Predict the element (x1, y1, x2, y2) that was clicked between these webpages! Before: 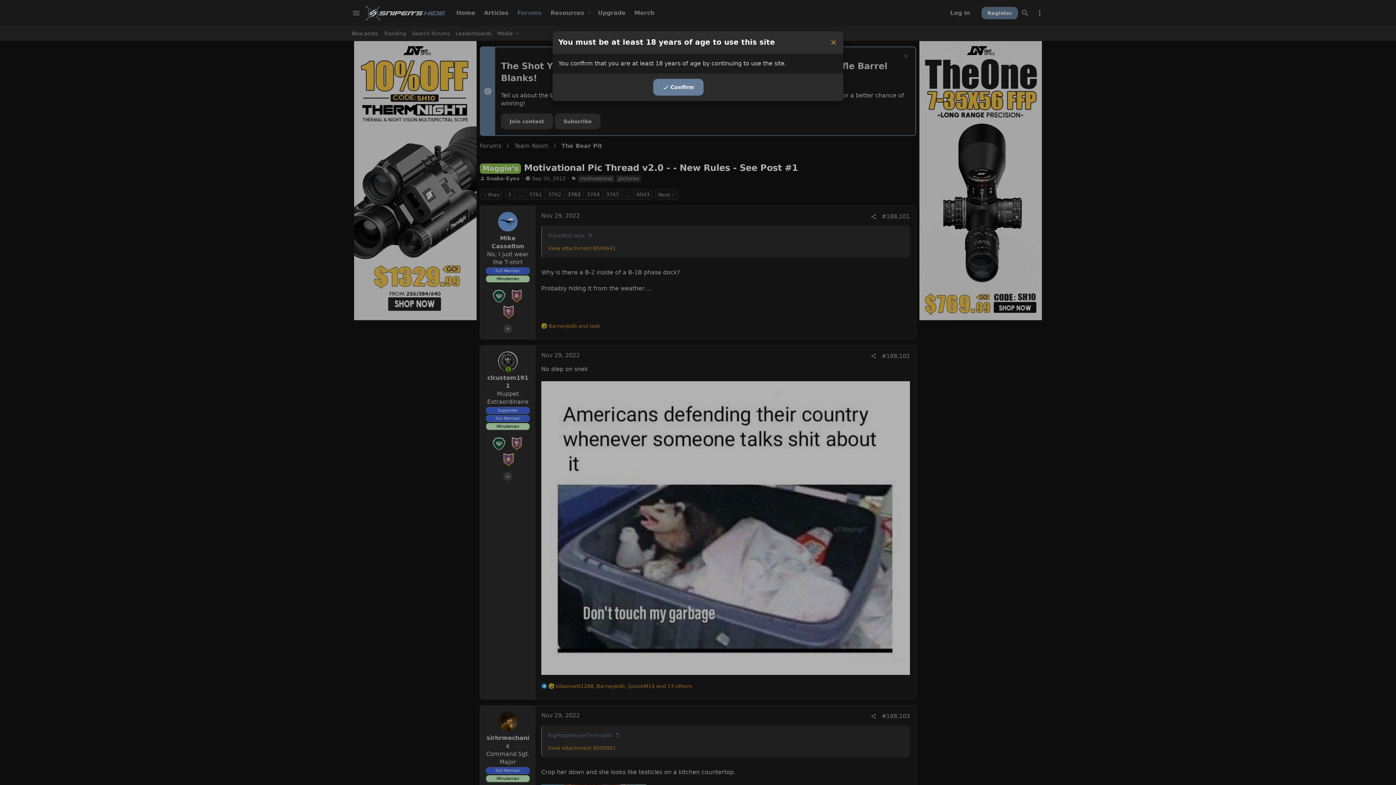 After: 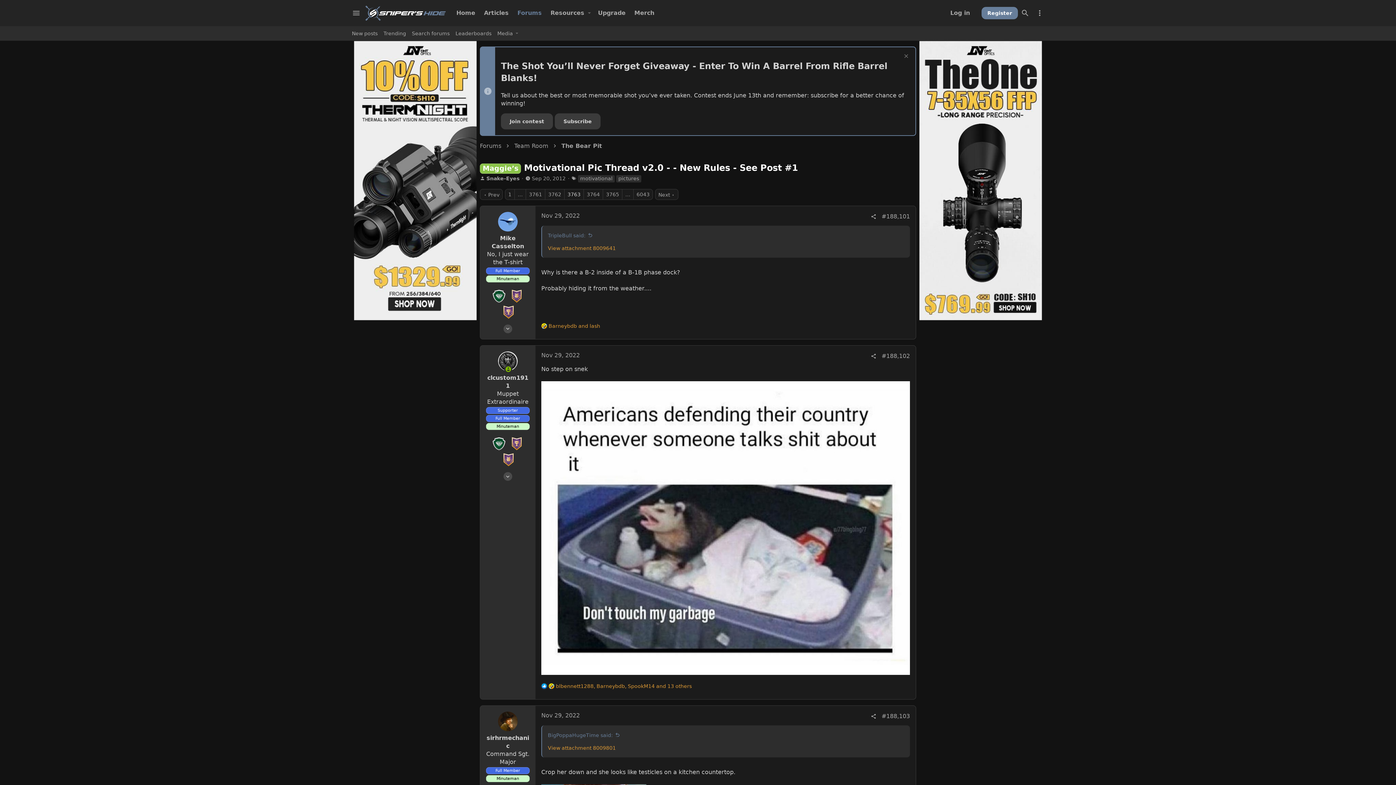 Action: bbox: (653, 79, 703, 95) label: Confirm